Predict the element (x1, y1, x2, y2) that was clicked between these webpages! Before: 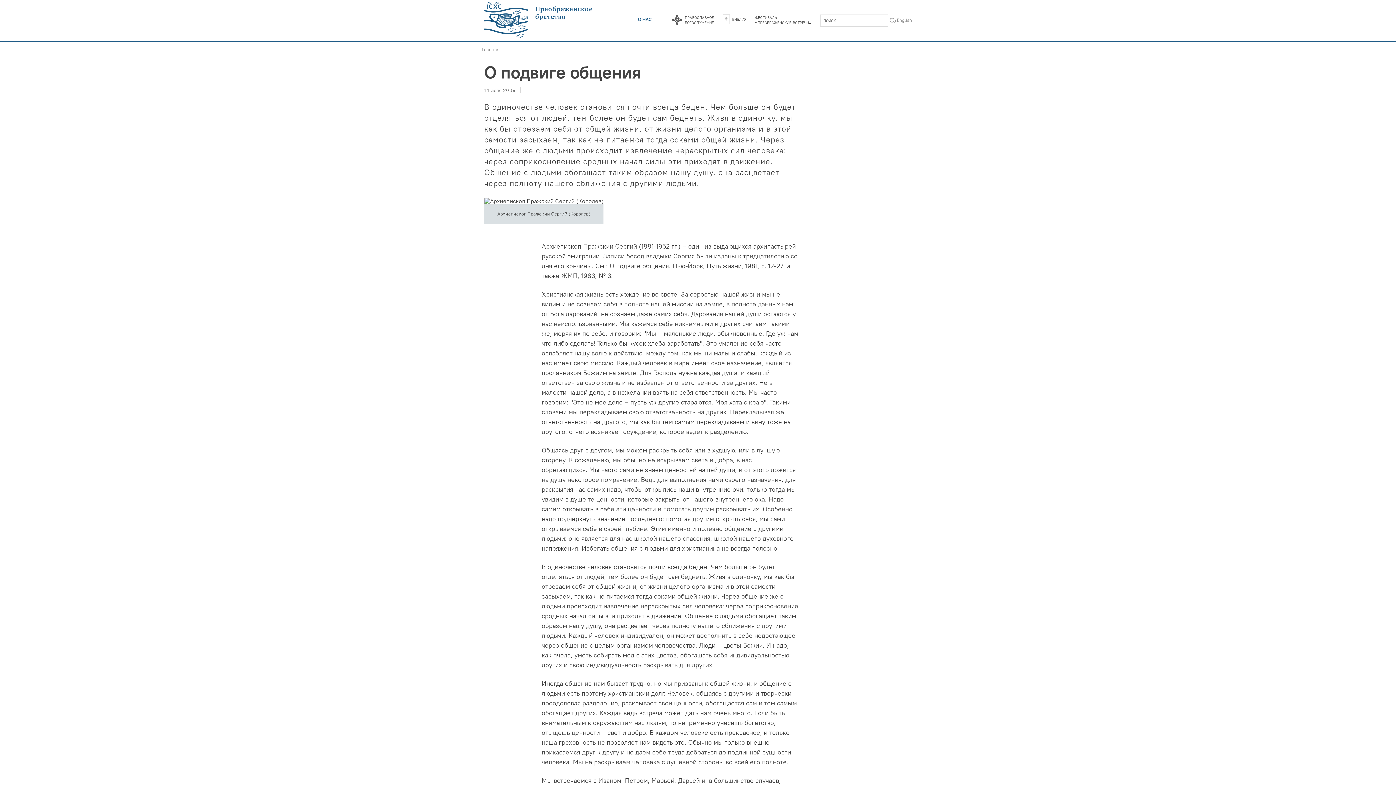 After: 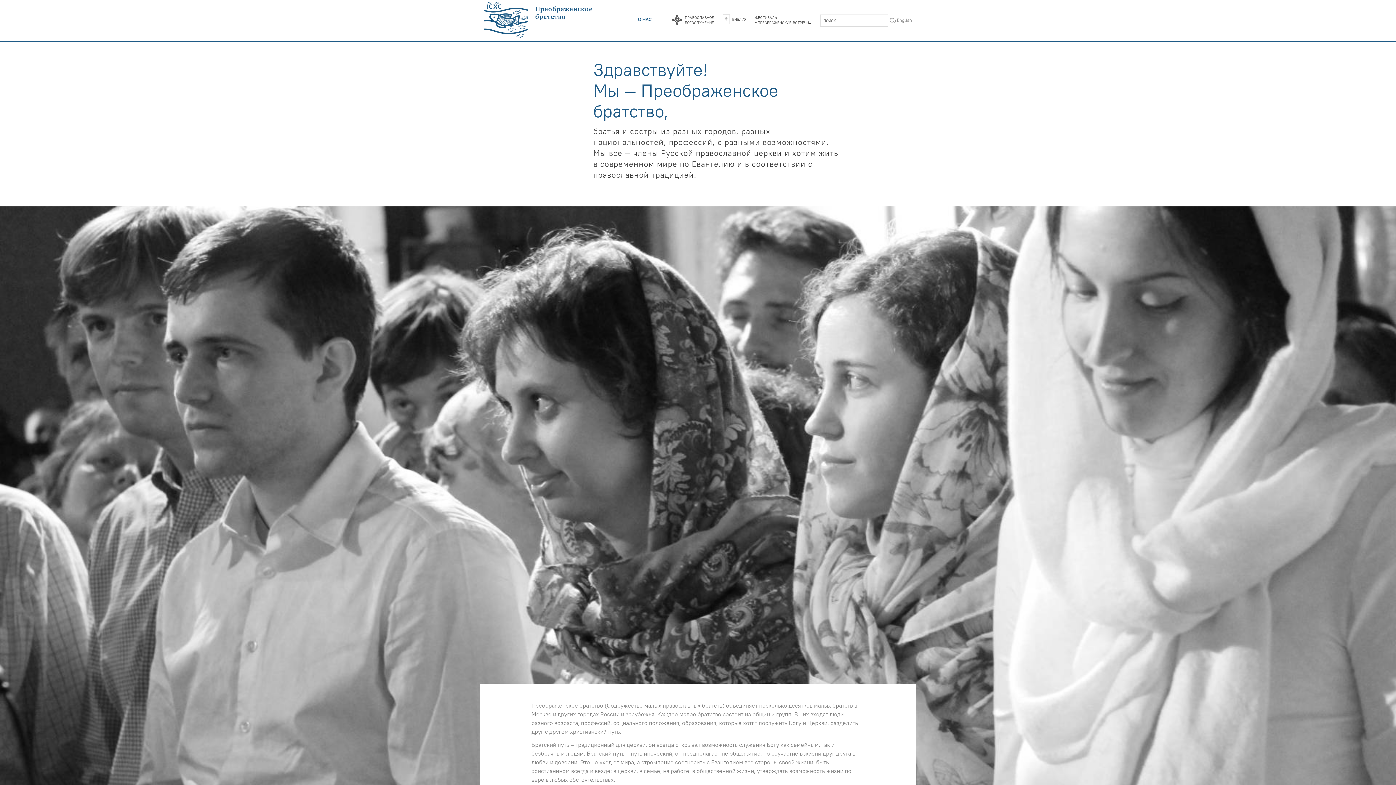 Action: bbox: (633, 12, 656, 26) label: О НАС